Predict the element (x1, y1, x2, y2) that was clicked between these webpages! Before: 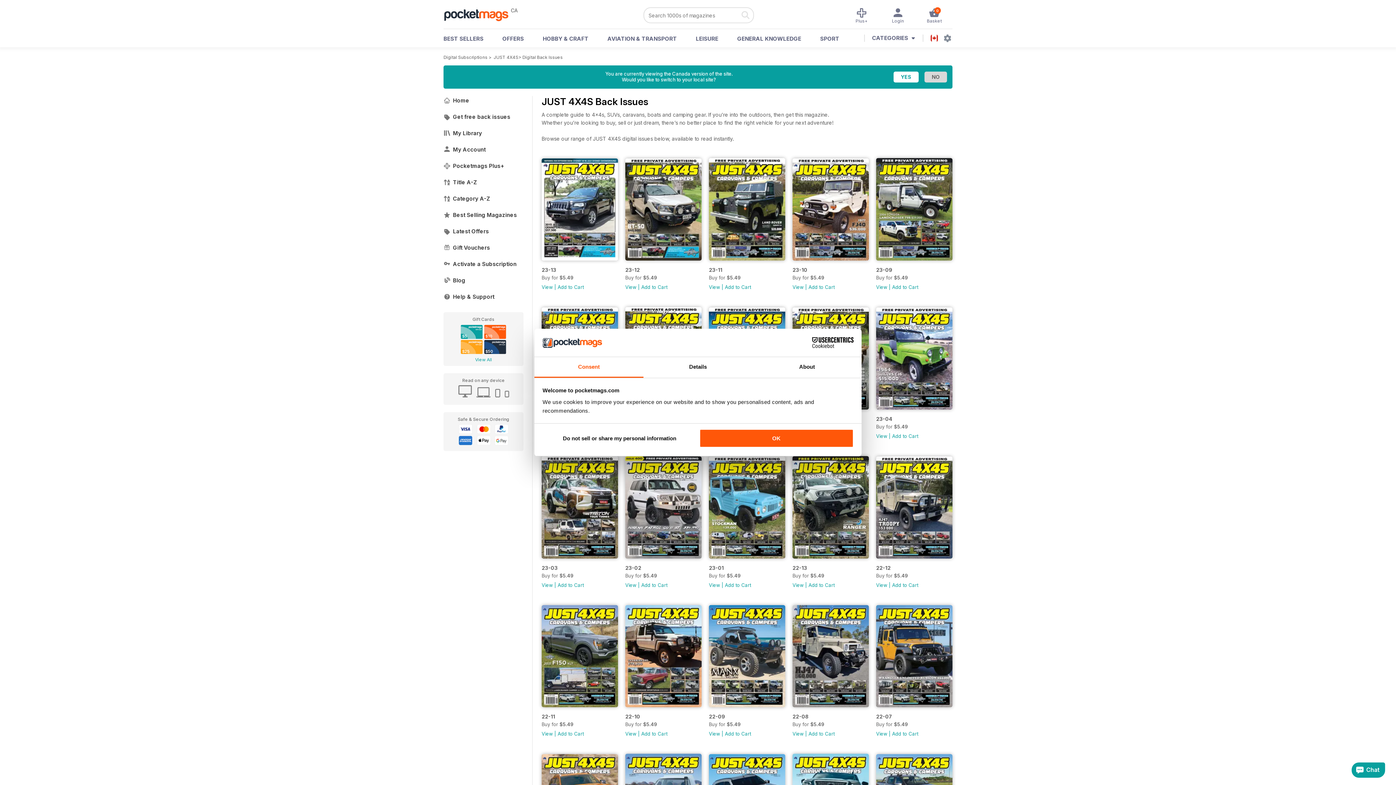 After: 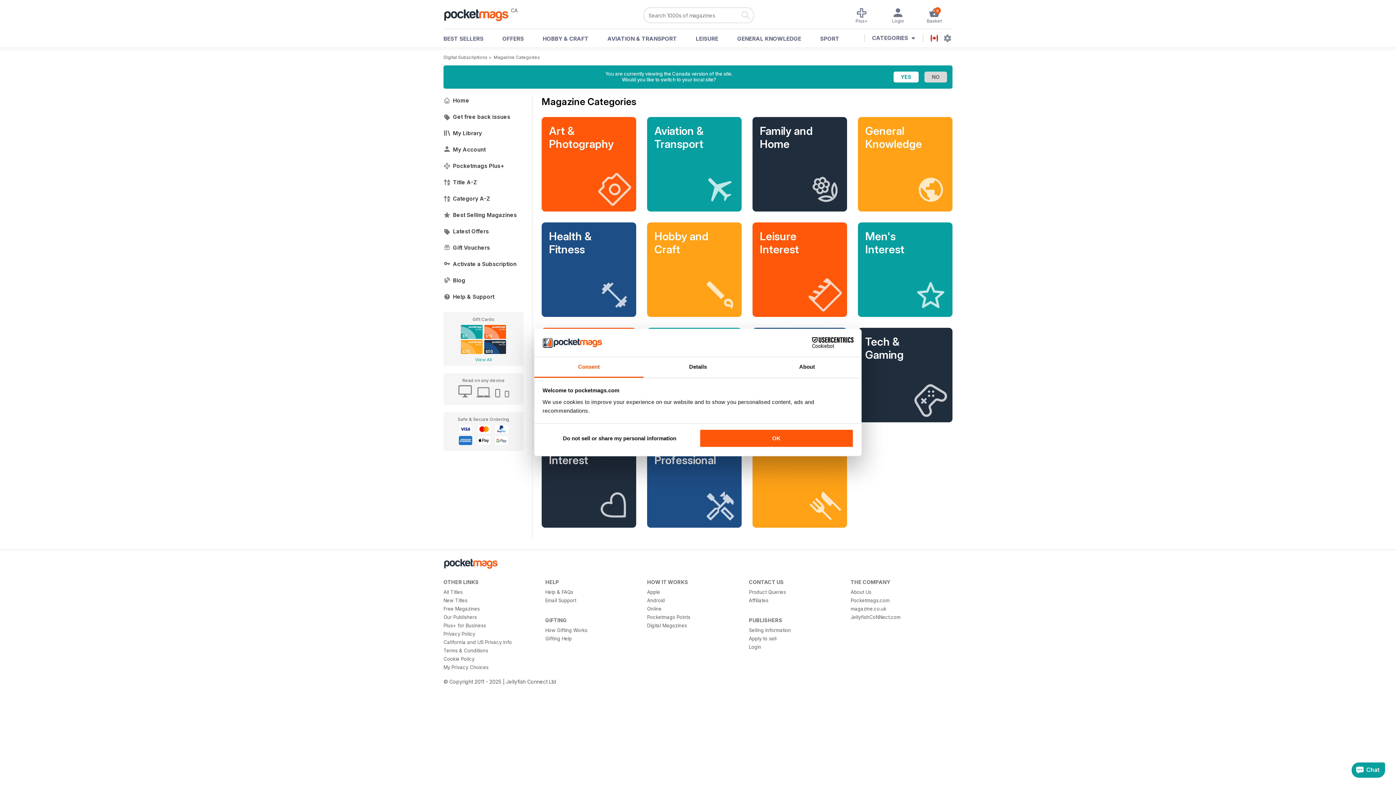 Action: label: Category A-Z bbox: (443, 190, 523, 206)